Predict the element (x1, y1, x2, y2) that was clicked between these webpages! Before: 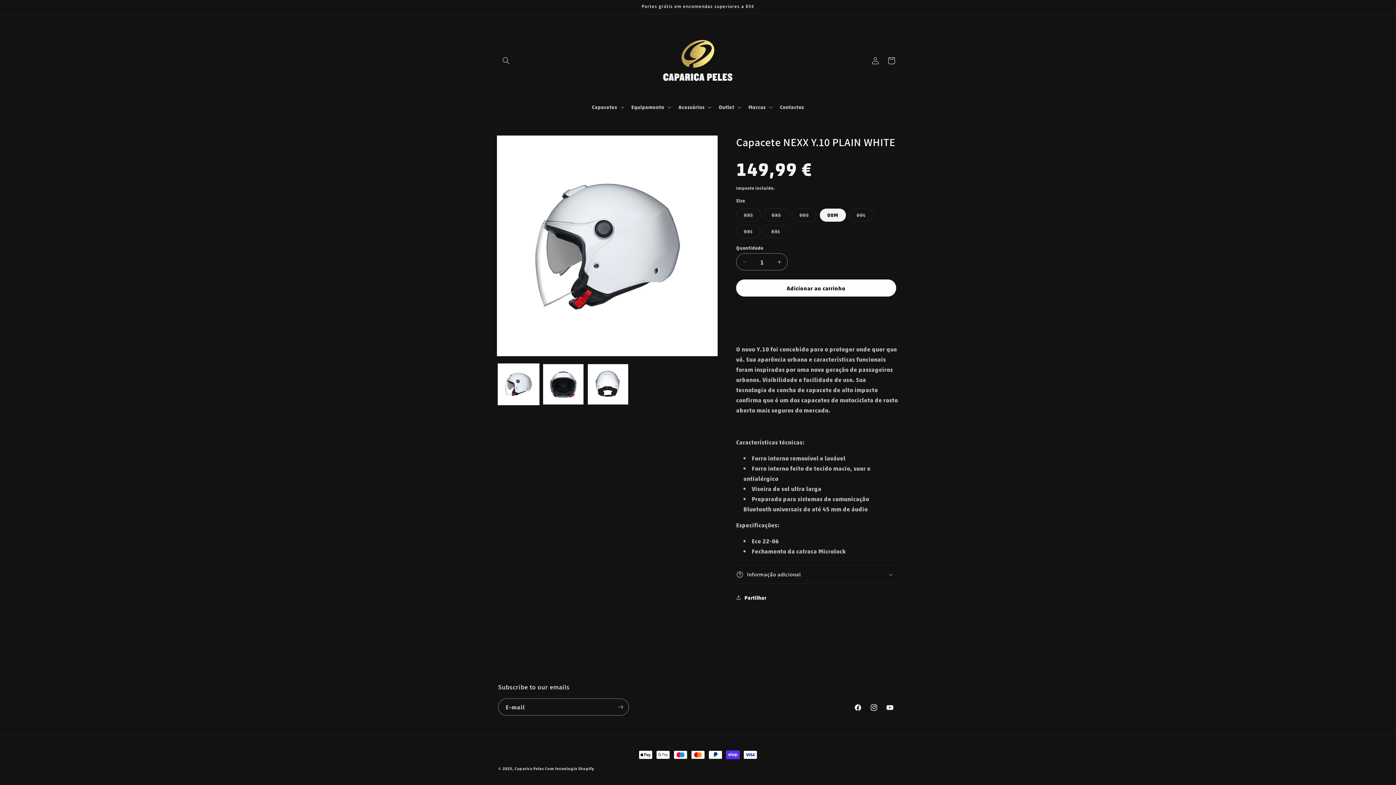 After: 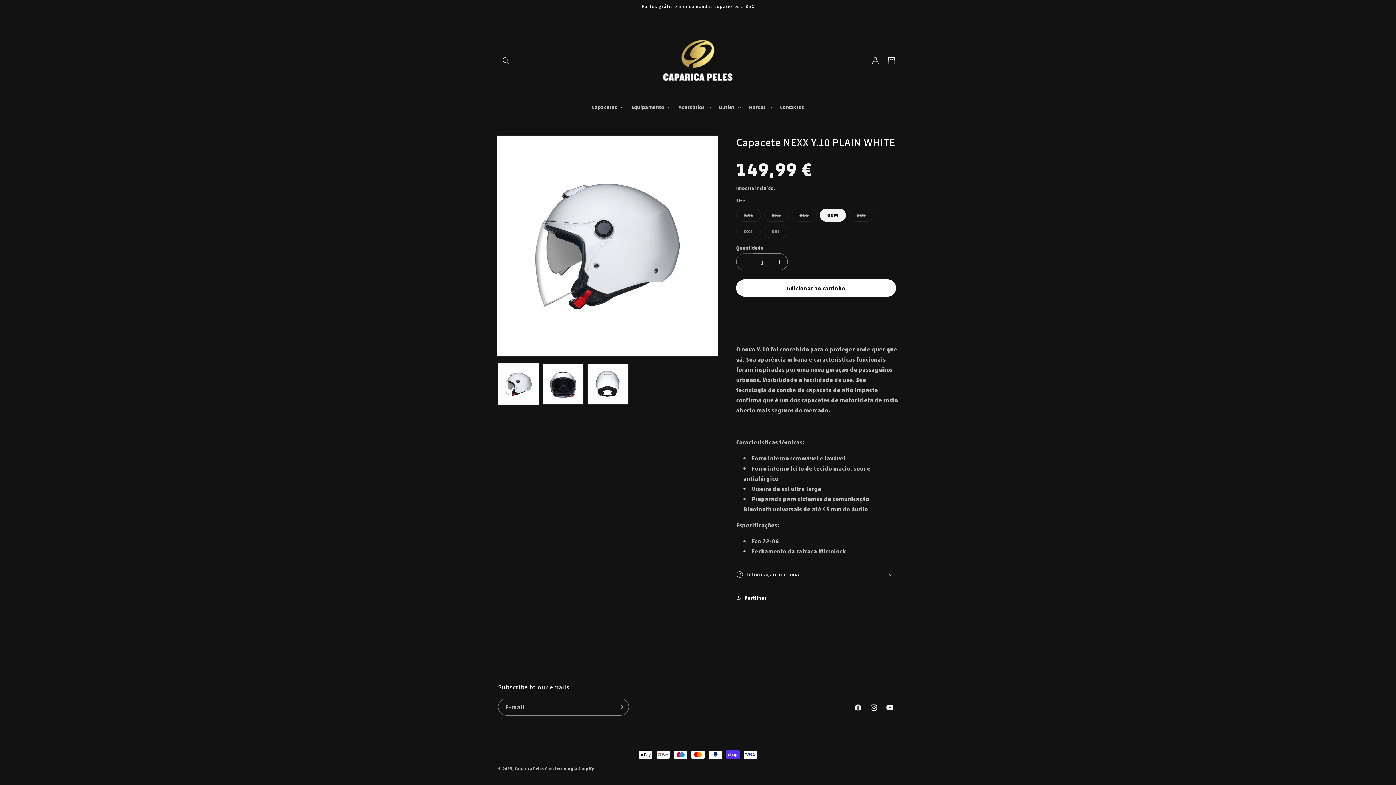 Action: label: Diminuir a quantidade de Capacete NEXX Y.10 PLAIN WHITE bbox: (736, 253, 753, 270)